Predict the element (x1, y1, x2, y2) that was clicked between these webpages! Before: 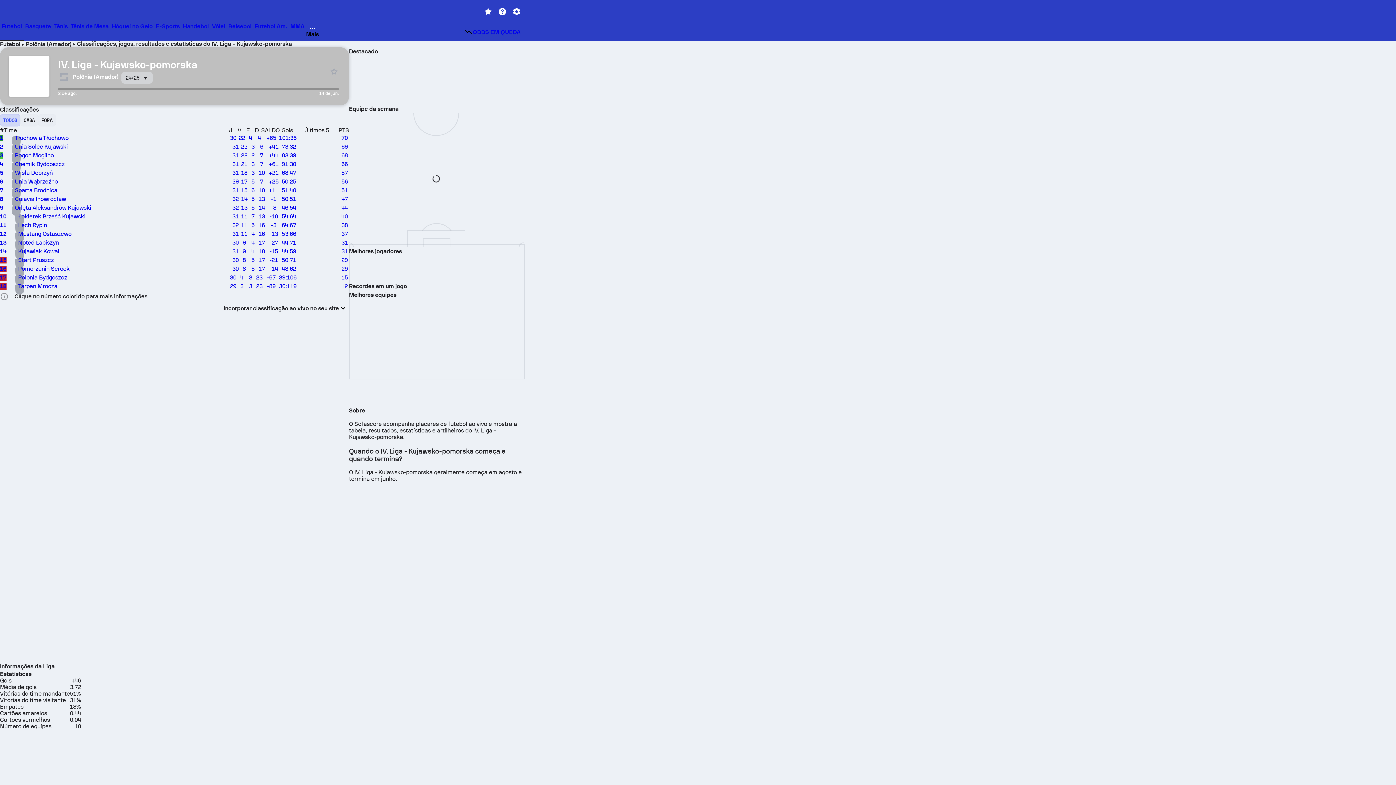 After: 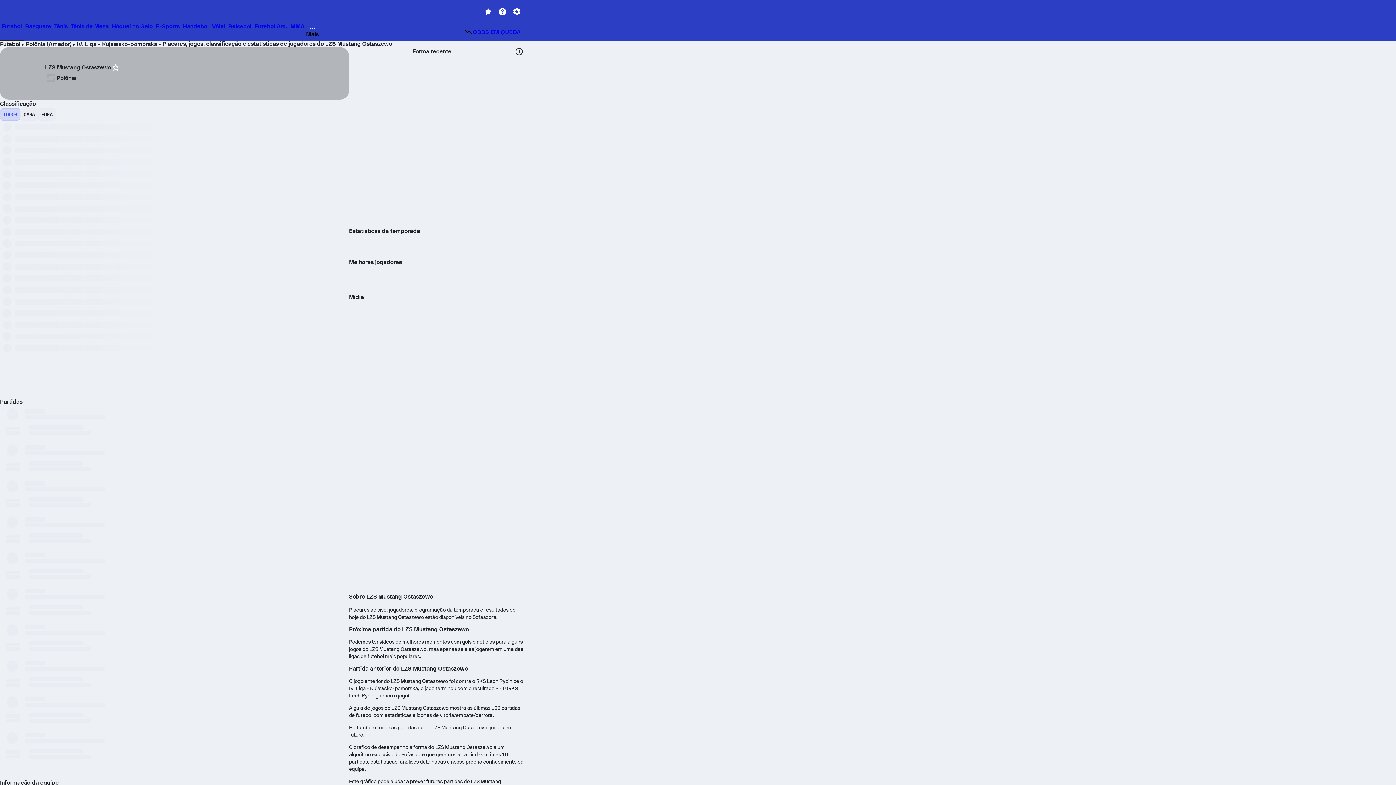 Action: bbox: (0, 229, 349, 238) label: 12
Mustang Ostaszewo
31
11
4
16
-13
53:66
37